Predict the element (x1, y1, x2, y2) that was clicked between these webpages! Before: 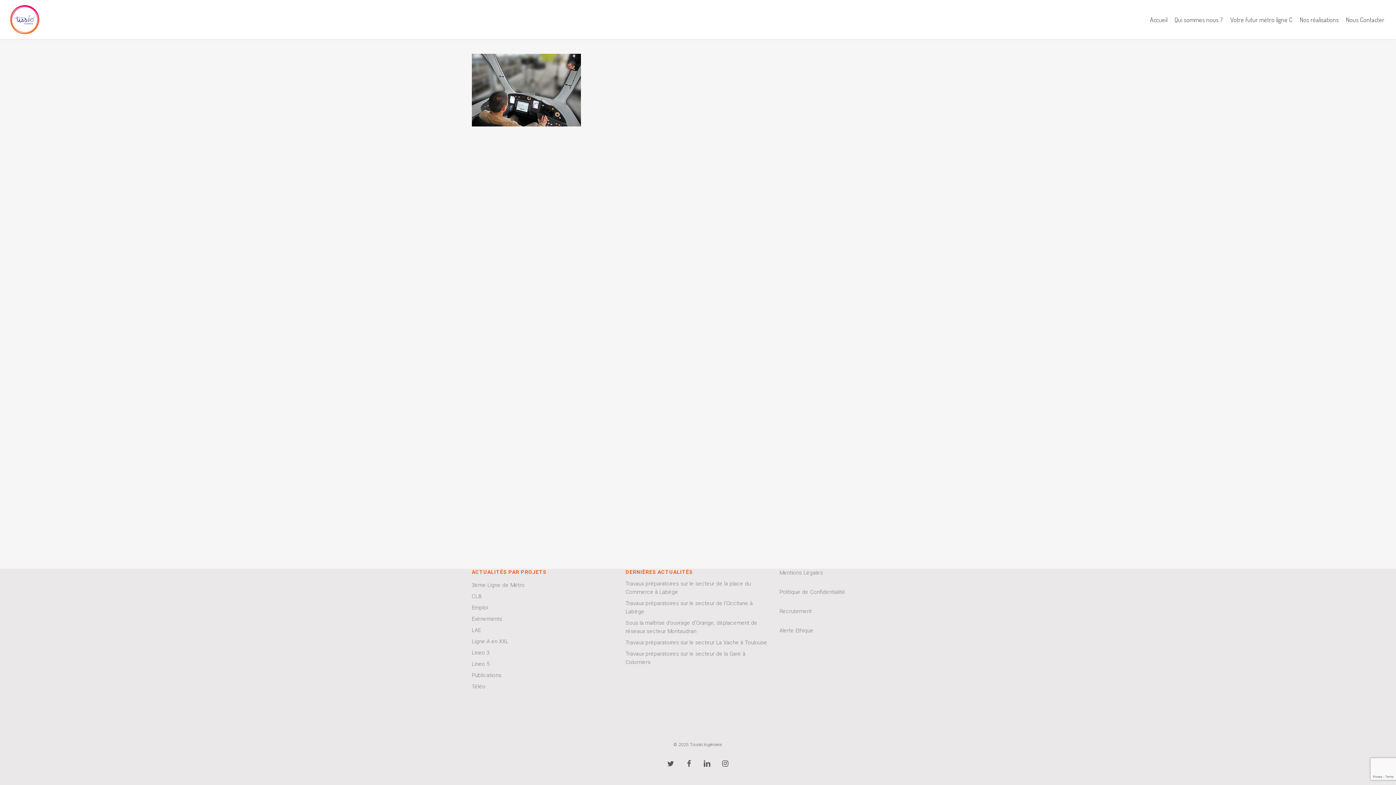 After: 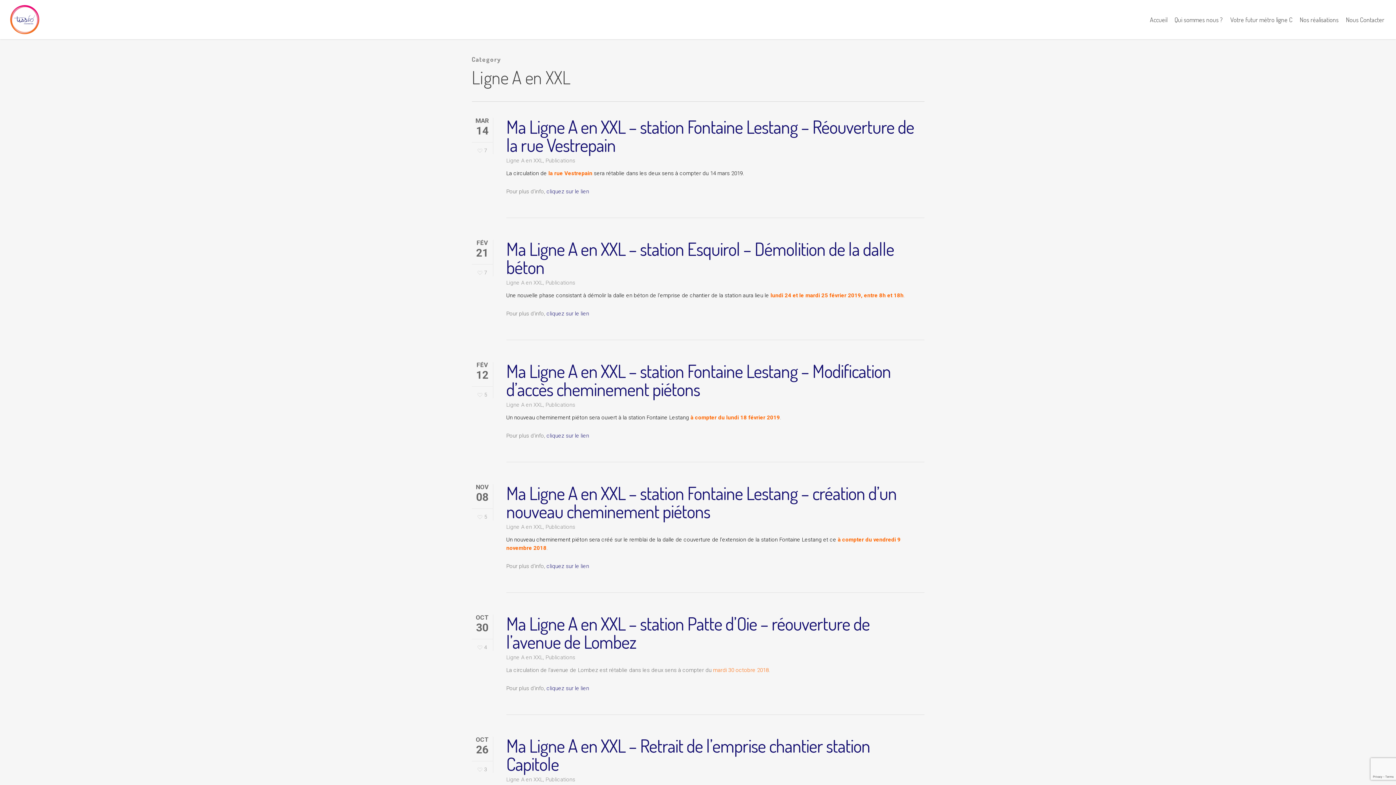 Action: label: Ligne A en XXL bbox: (471, 637, 508, 646)